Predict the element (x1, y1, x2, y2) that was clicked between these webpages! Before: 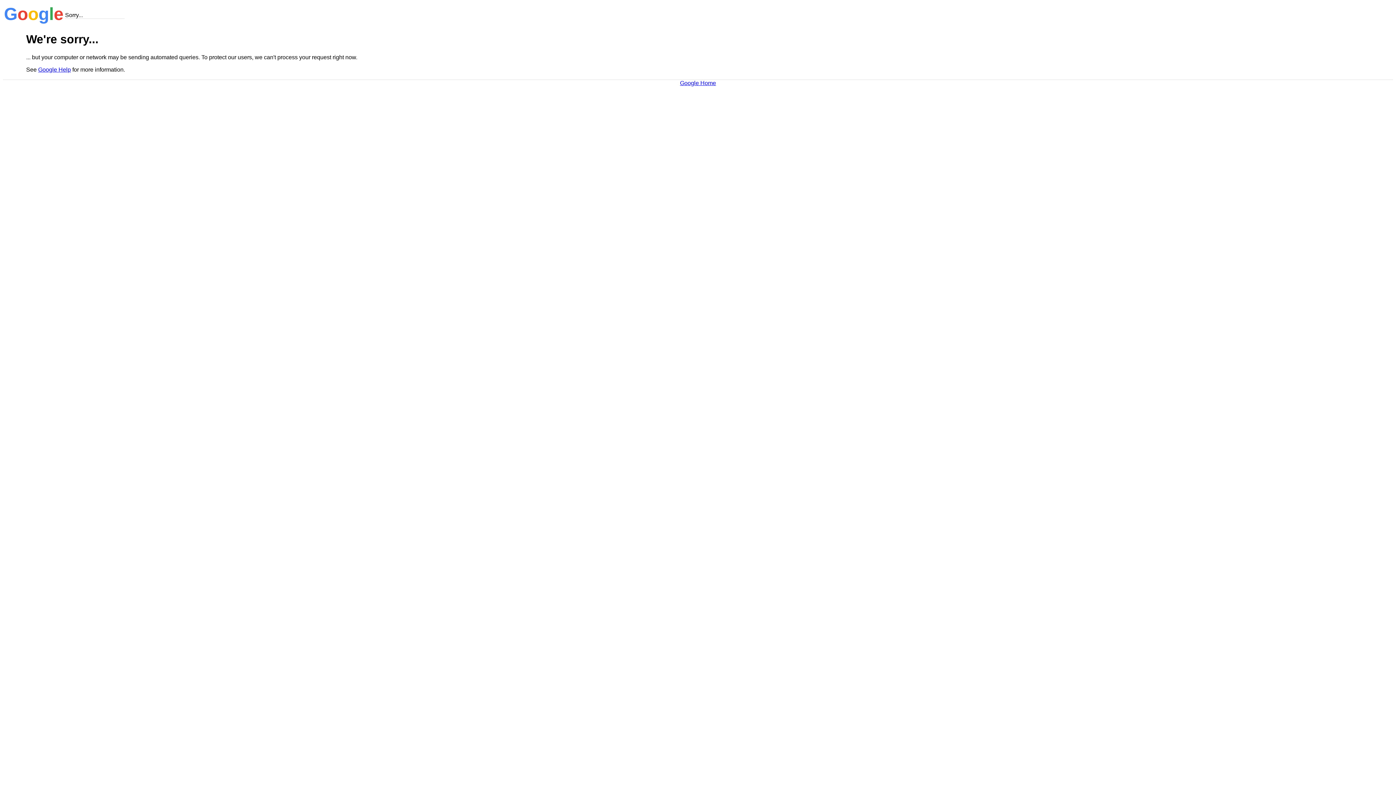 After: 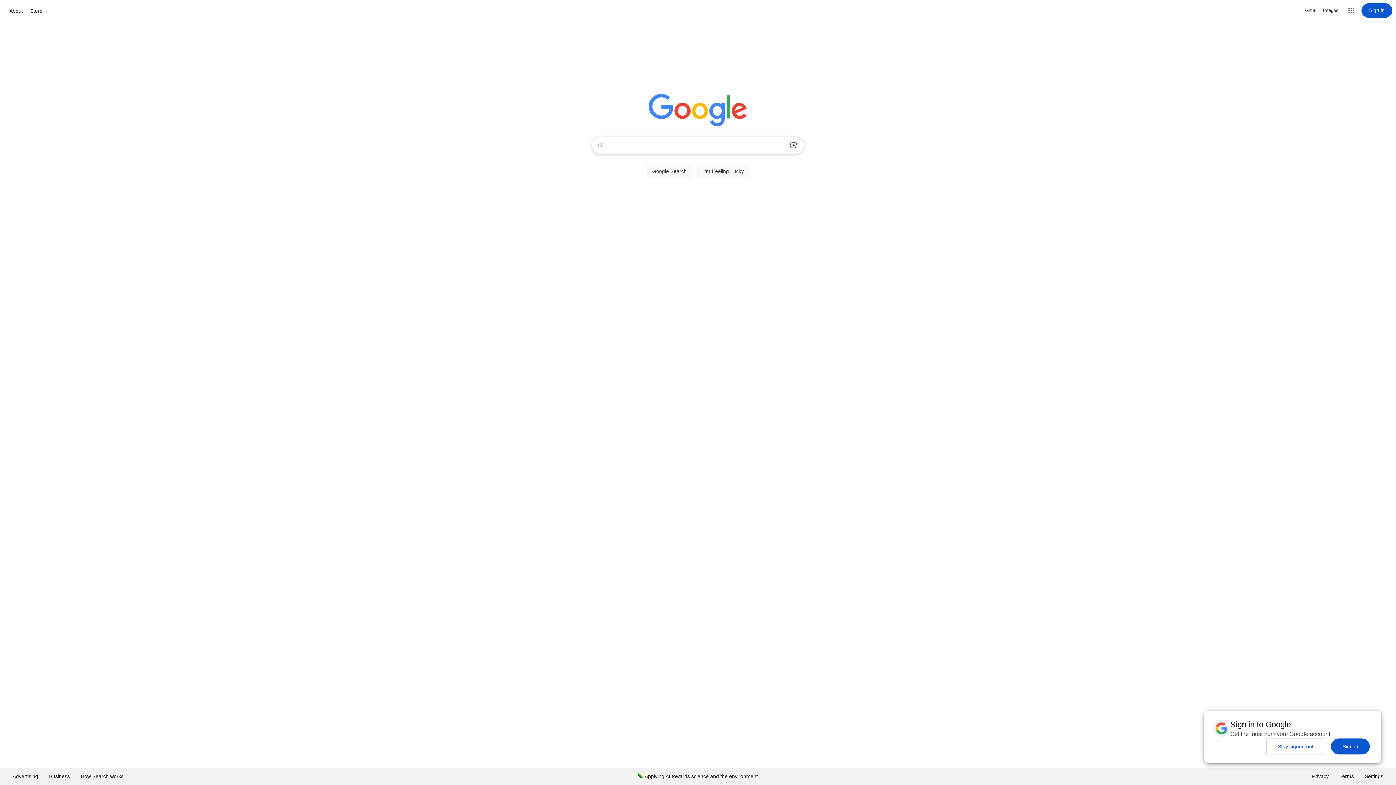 Action: label: Google Home bbox: (680, 79, 716, 86)